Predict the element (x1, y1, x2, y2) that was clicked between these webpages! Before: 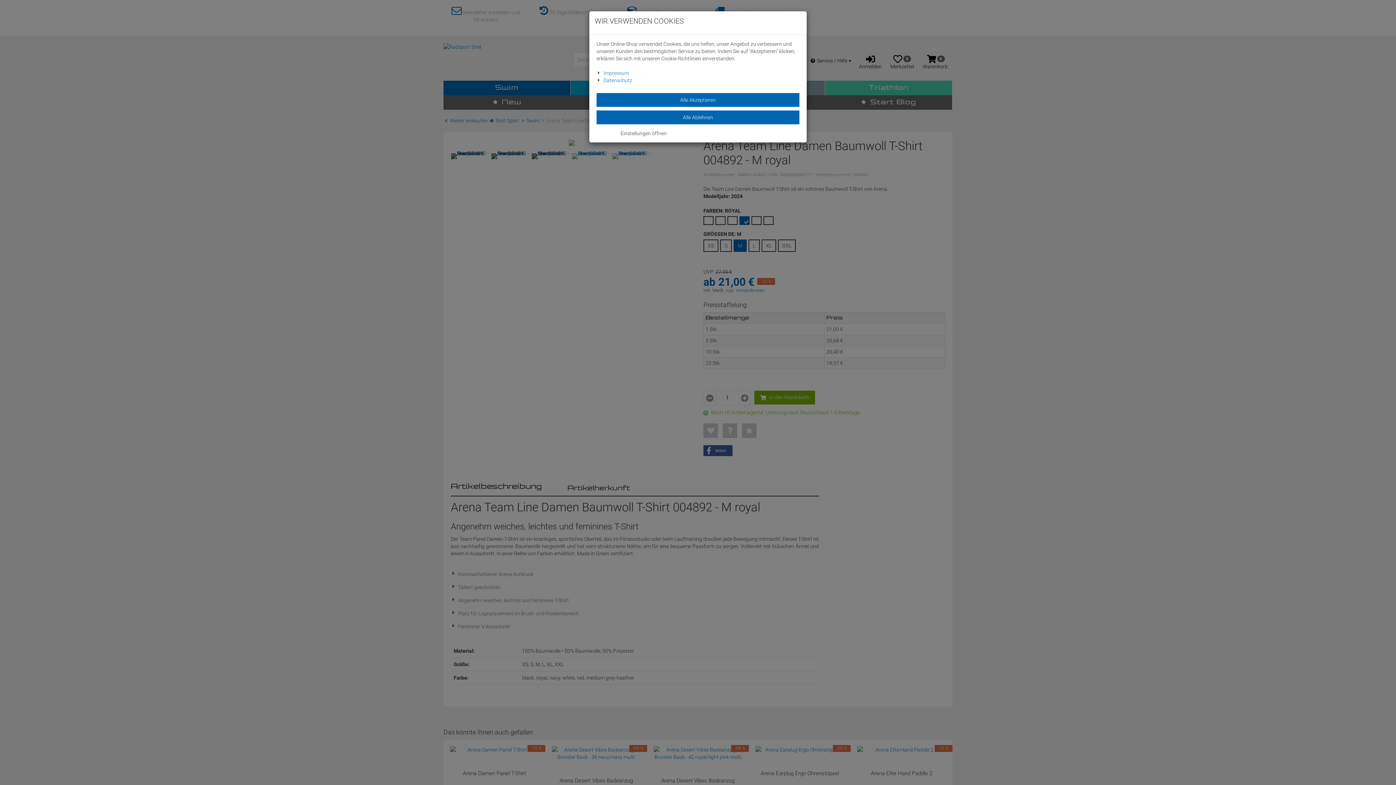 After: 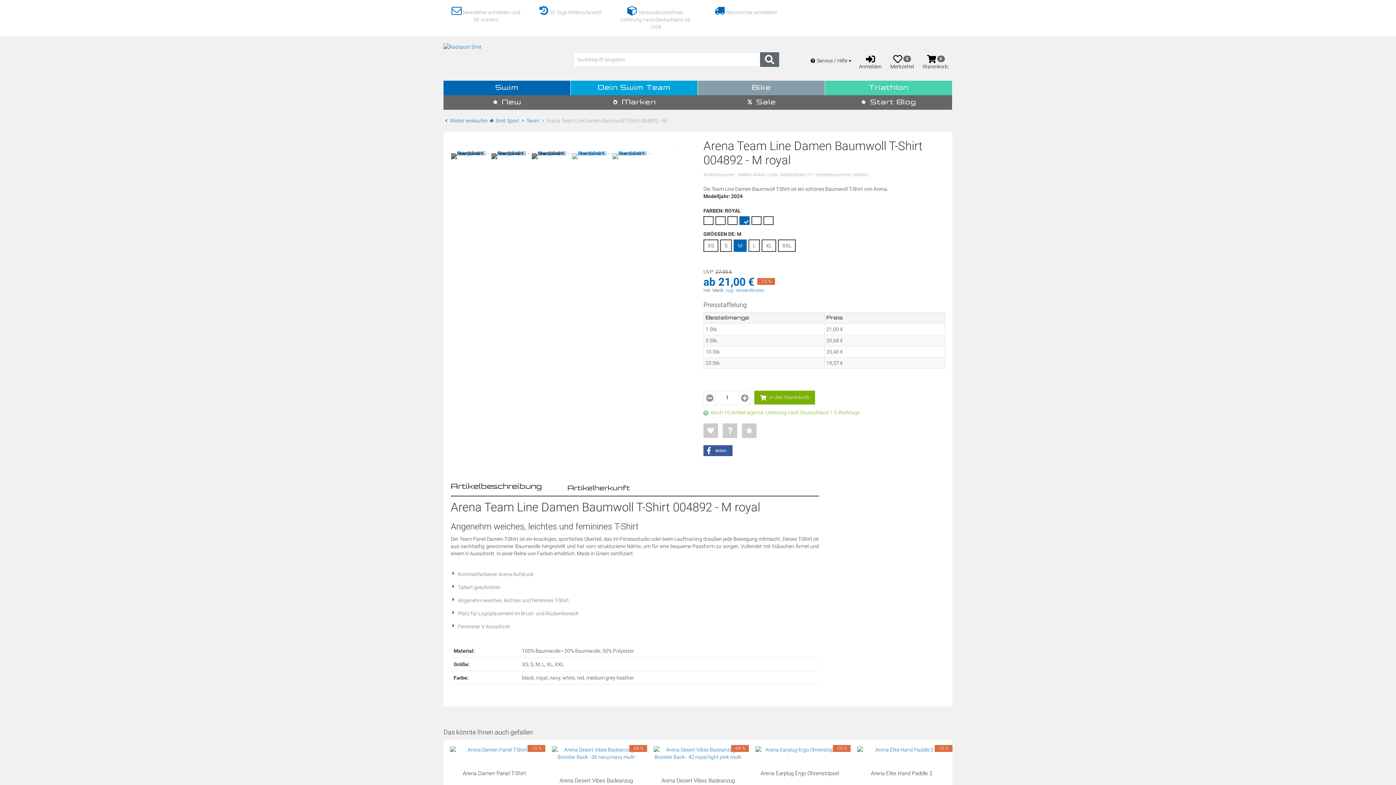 Action: label: Alle Akzeptieren bbox: (596, 93, 799, 106)